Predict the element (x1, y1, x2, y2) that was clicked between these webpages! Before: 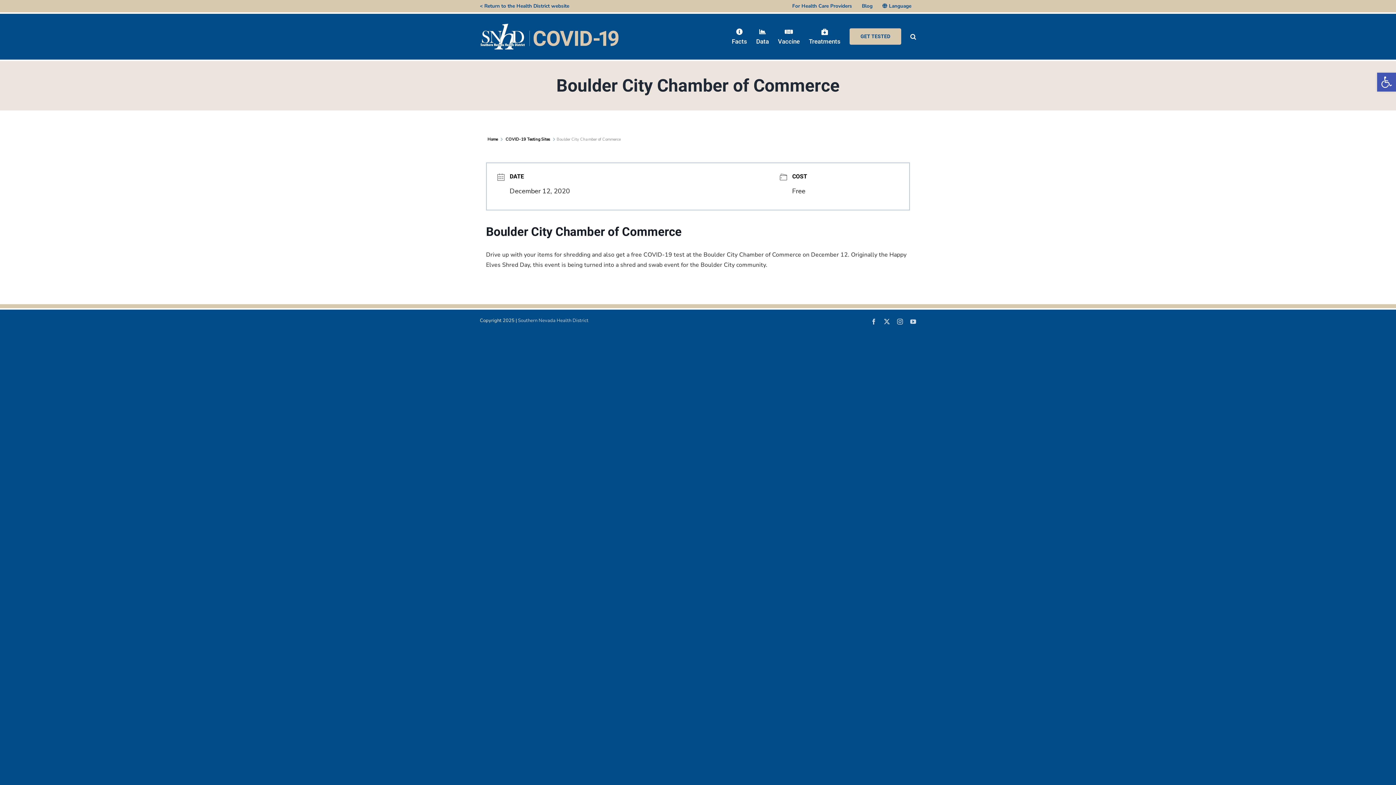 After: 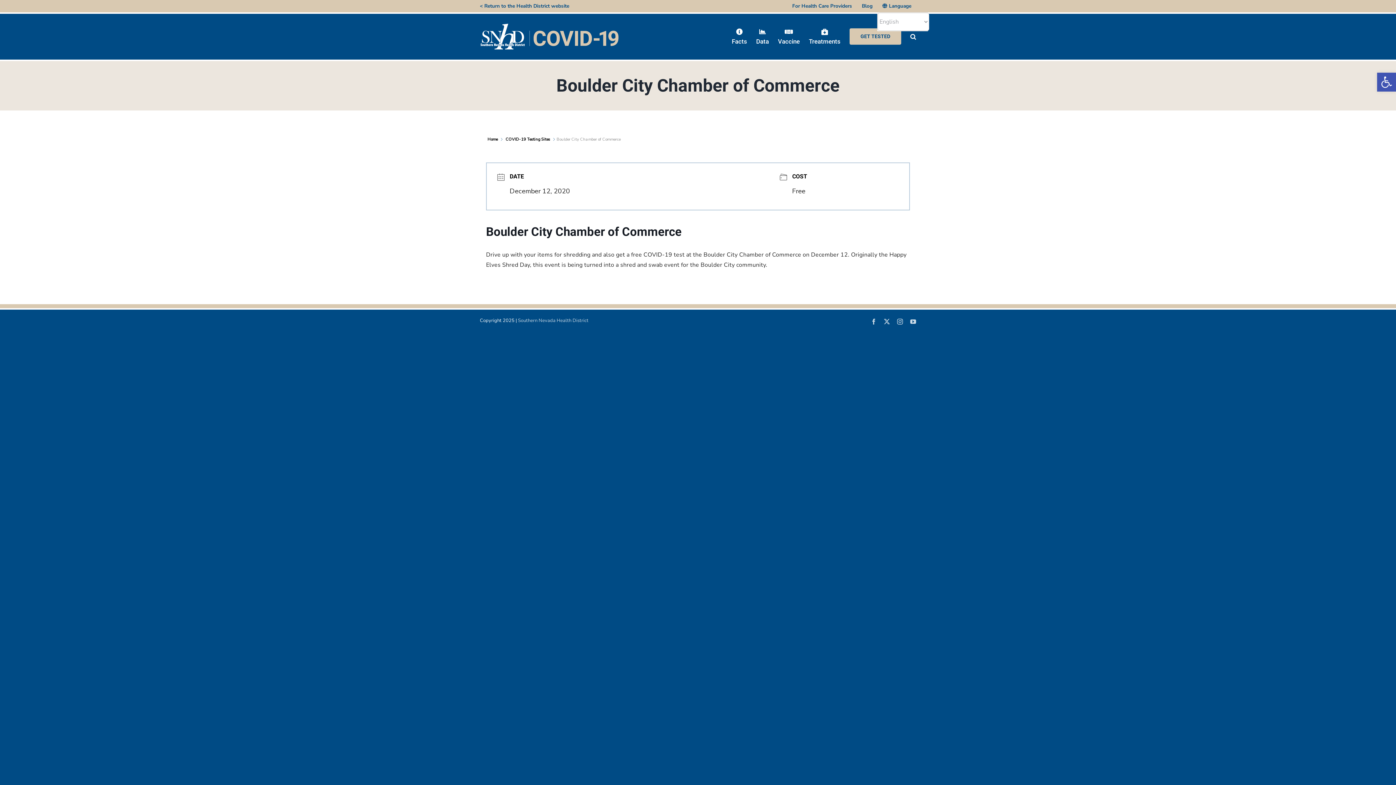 Action: label: Language bbox: (877, 0, 916, 12)